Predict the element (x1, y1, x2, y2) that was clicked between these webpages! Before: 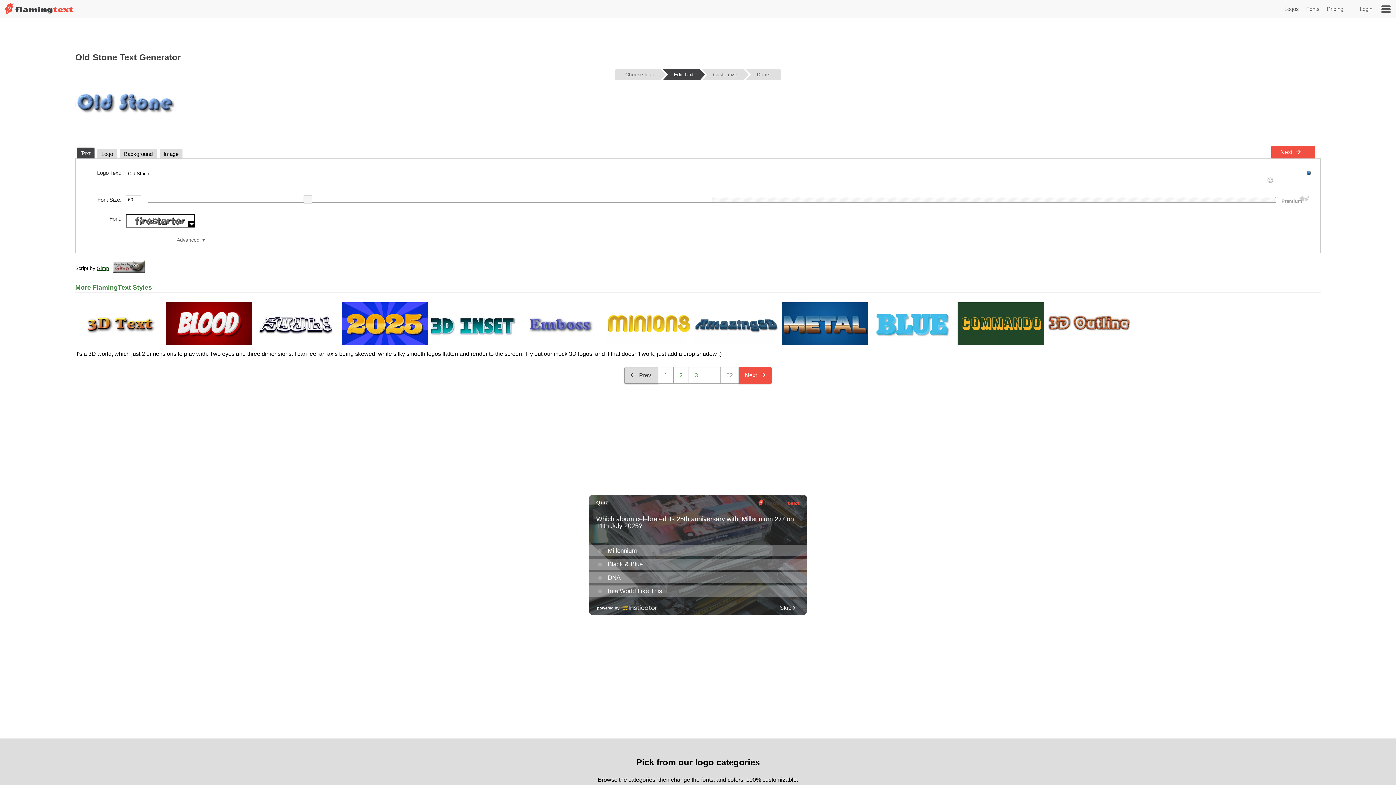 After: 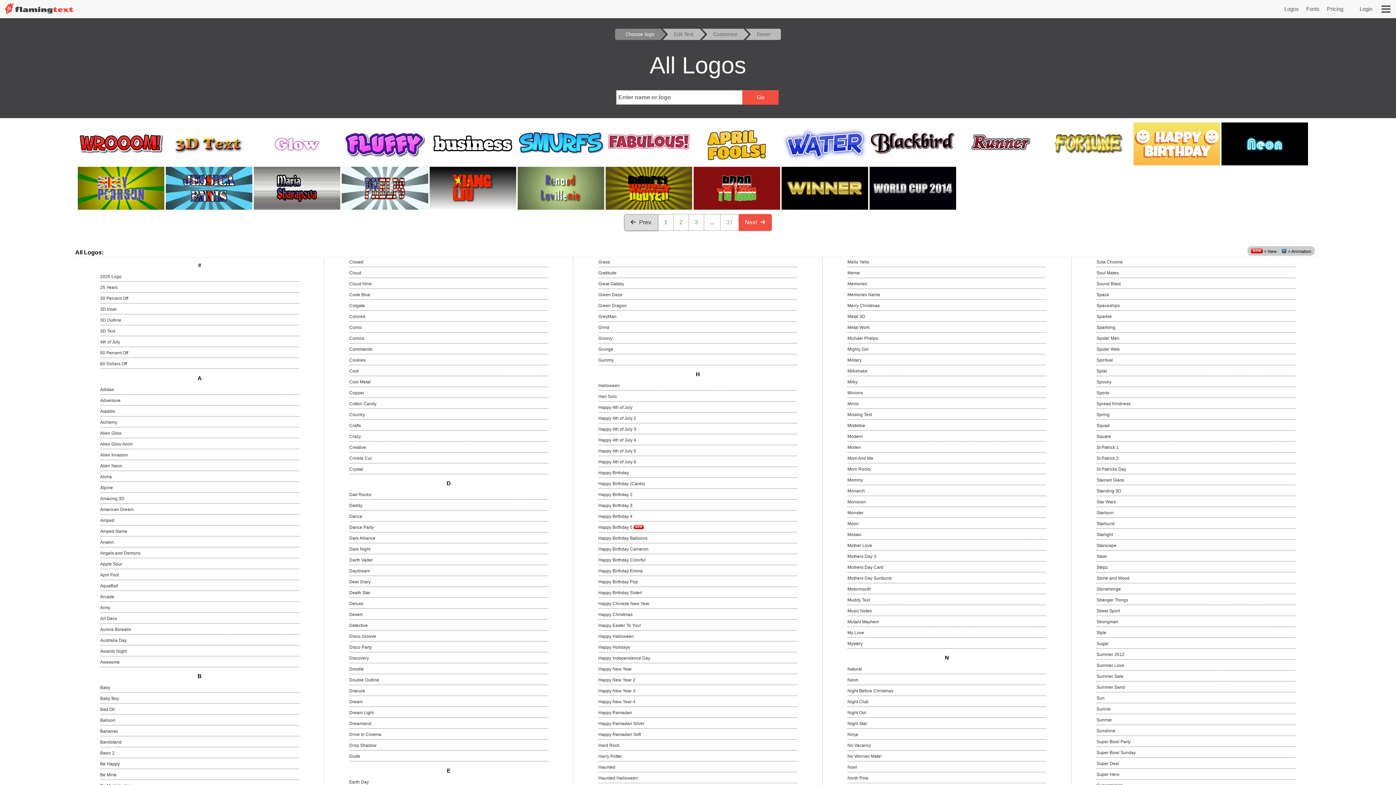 Action: bbox: (624, 367, 658, 383) label: Prev.